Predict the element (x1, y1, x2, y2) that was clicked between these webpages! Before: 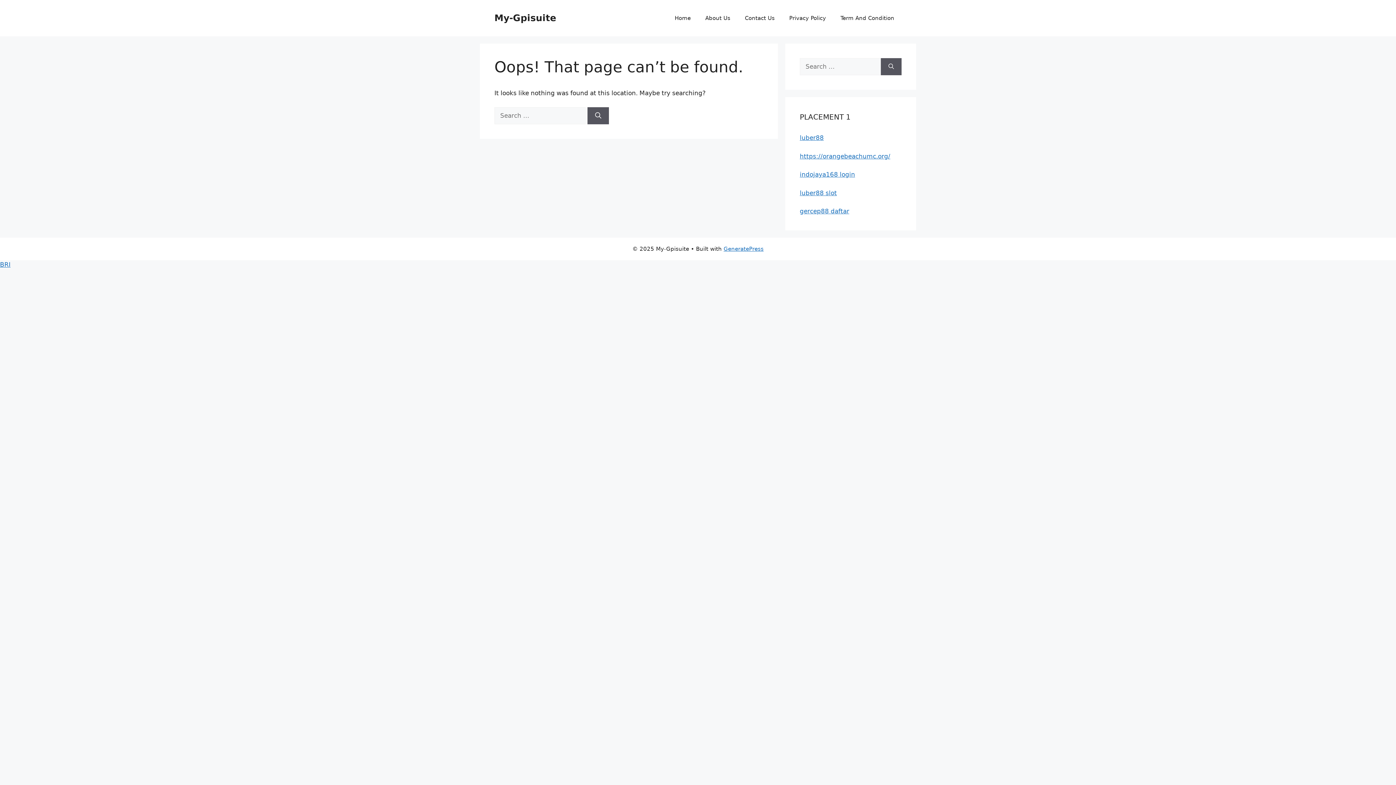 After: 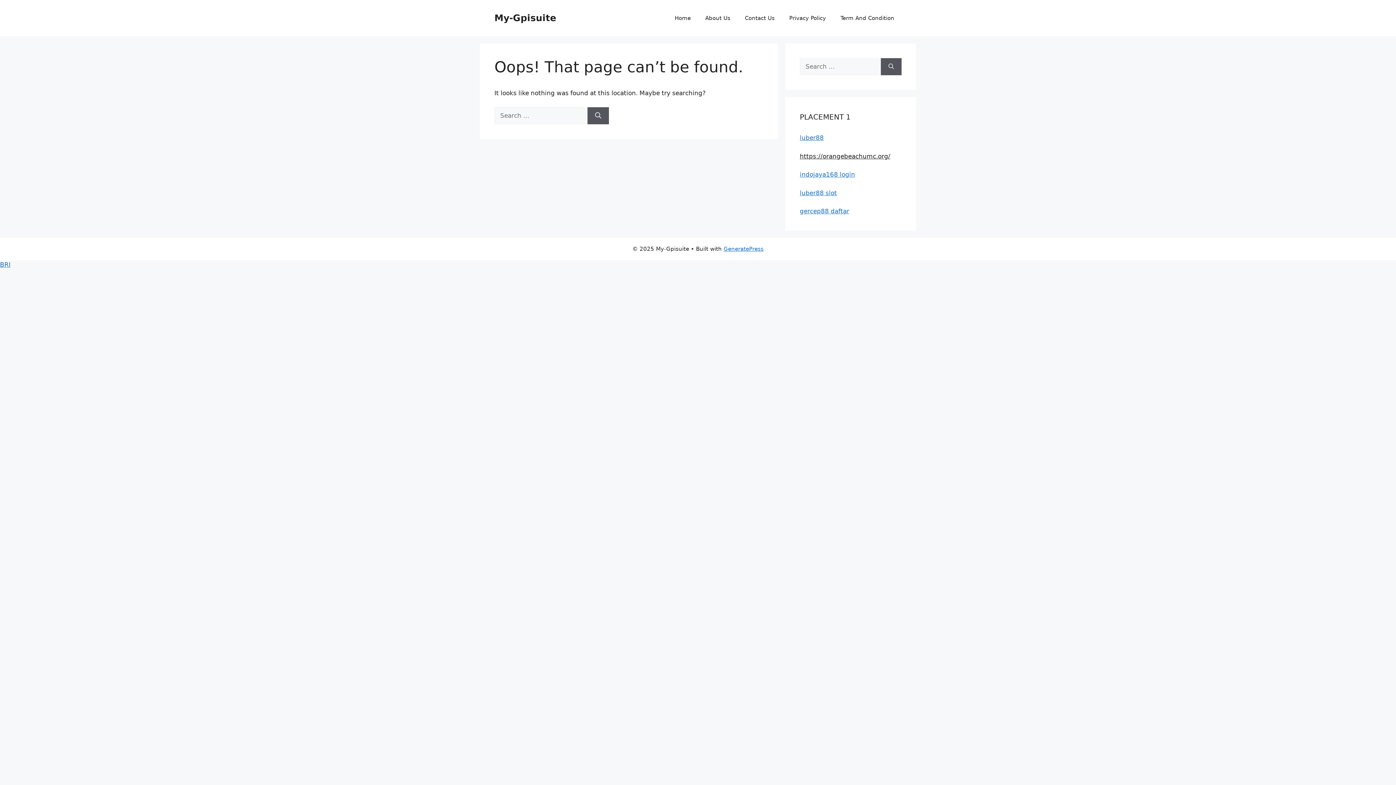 Action: bbox: (800, 152, 890, 159) label: https://orangebeachumc.org/